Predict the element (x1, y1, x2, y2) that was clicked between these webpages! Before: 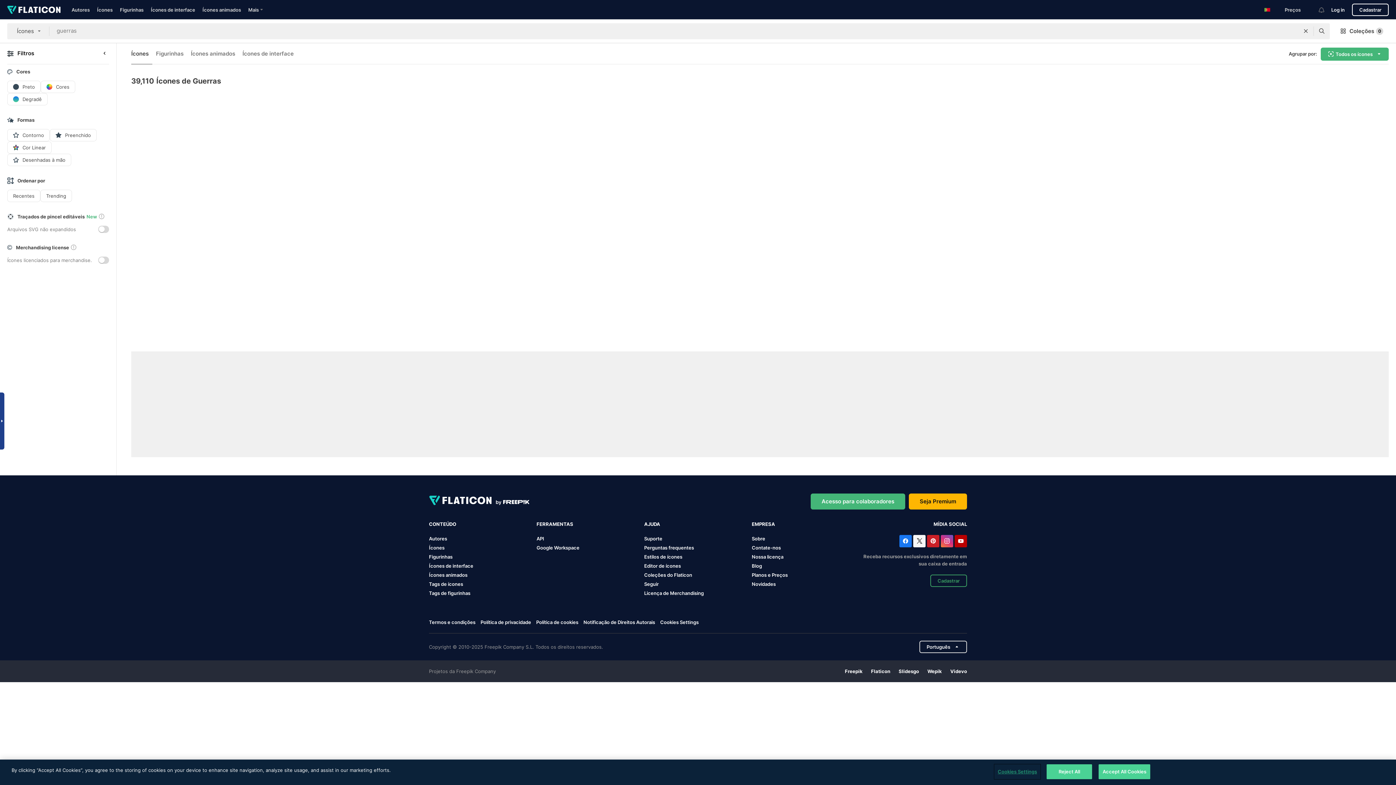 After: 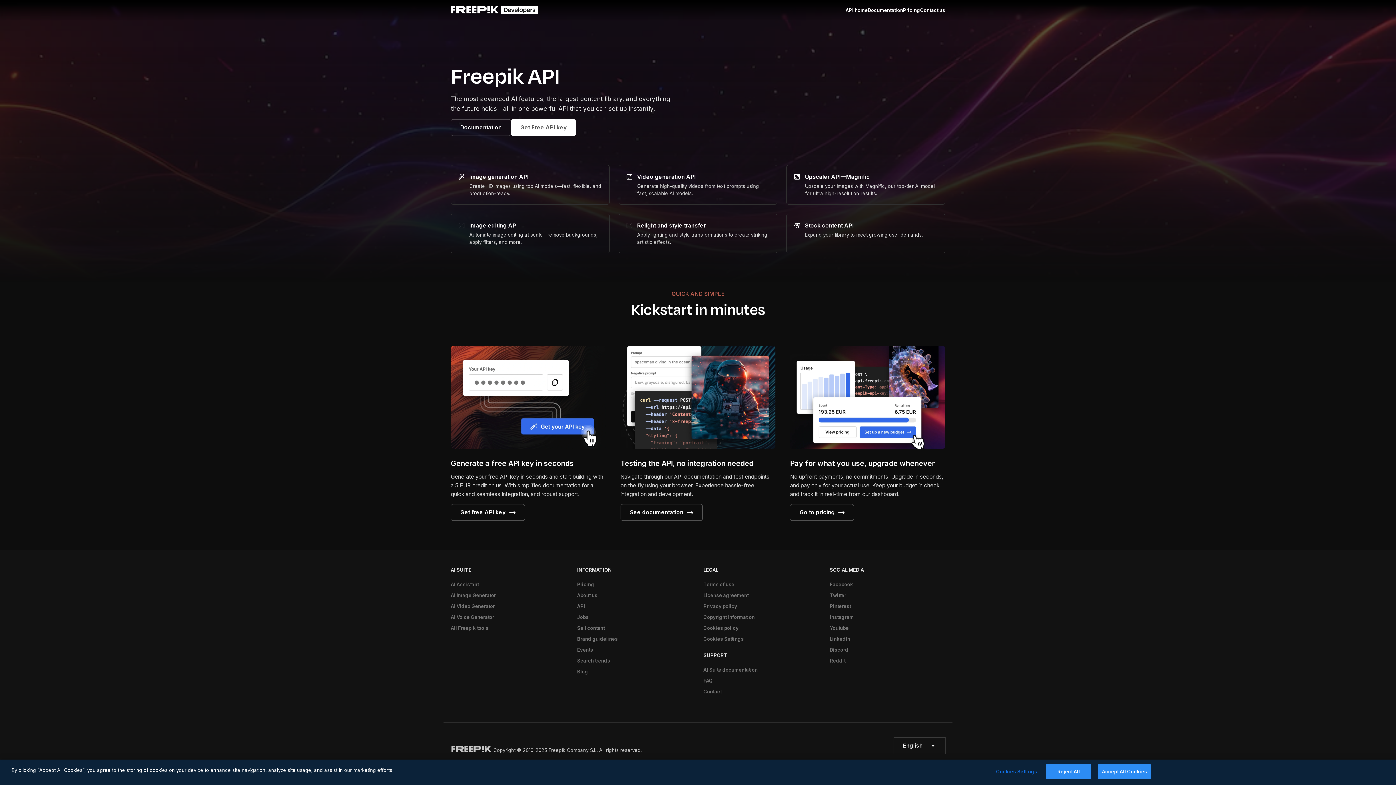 Action: bbox: (536, 535, 544, 541) label: API